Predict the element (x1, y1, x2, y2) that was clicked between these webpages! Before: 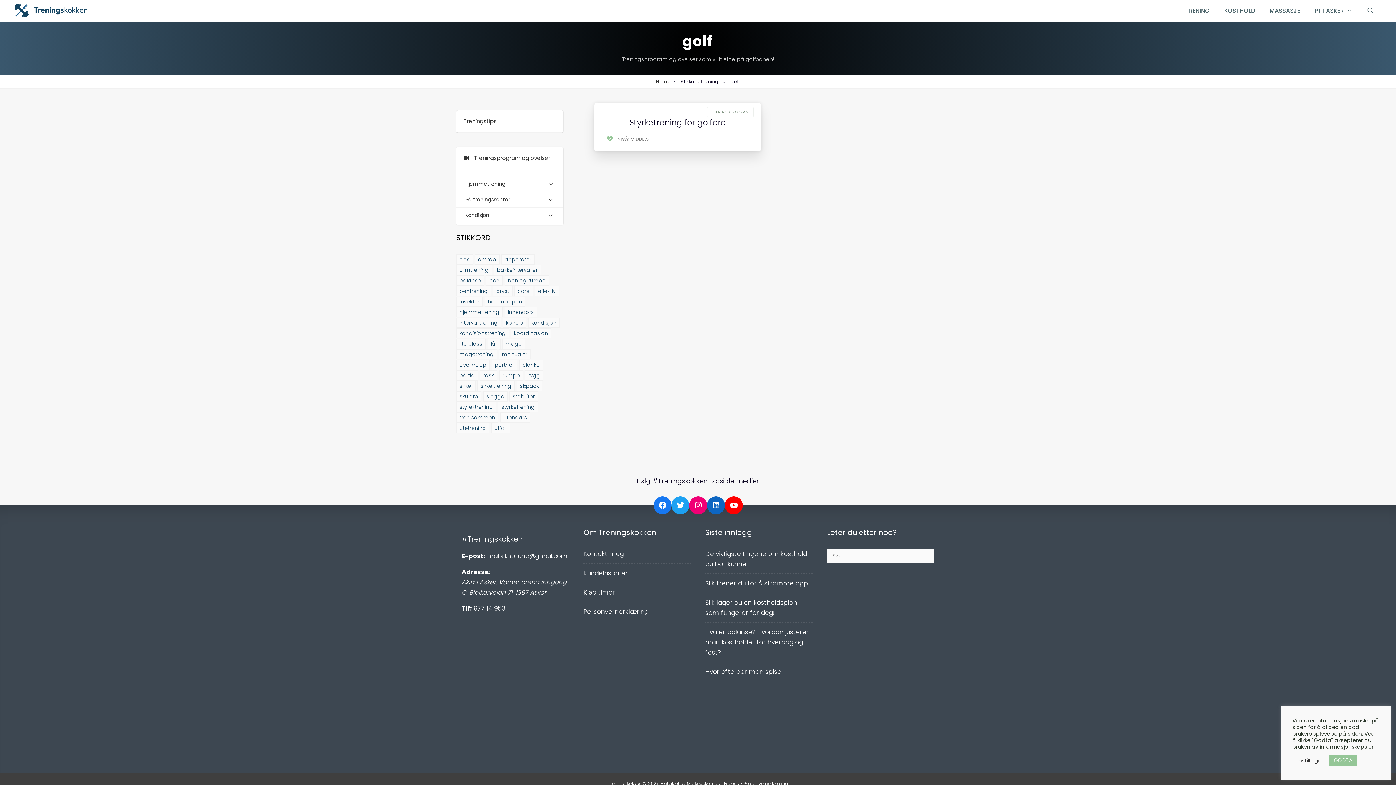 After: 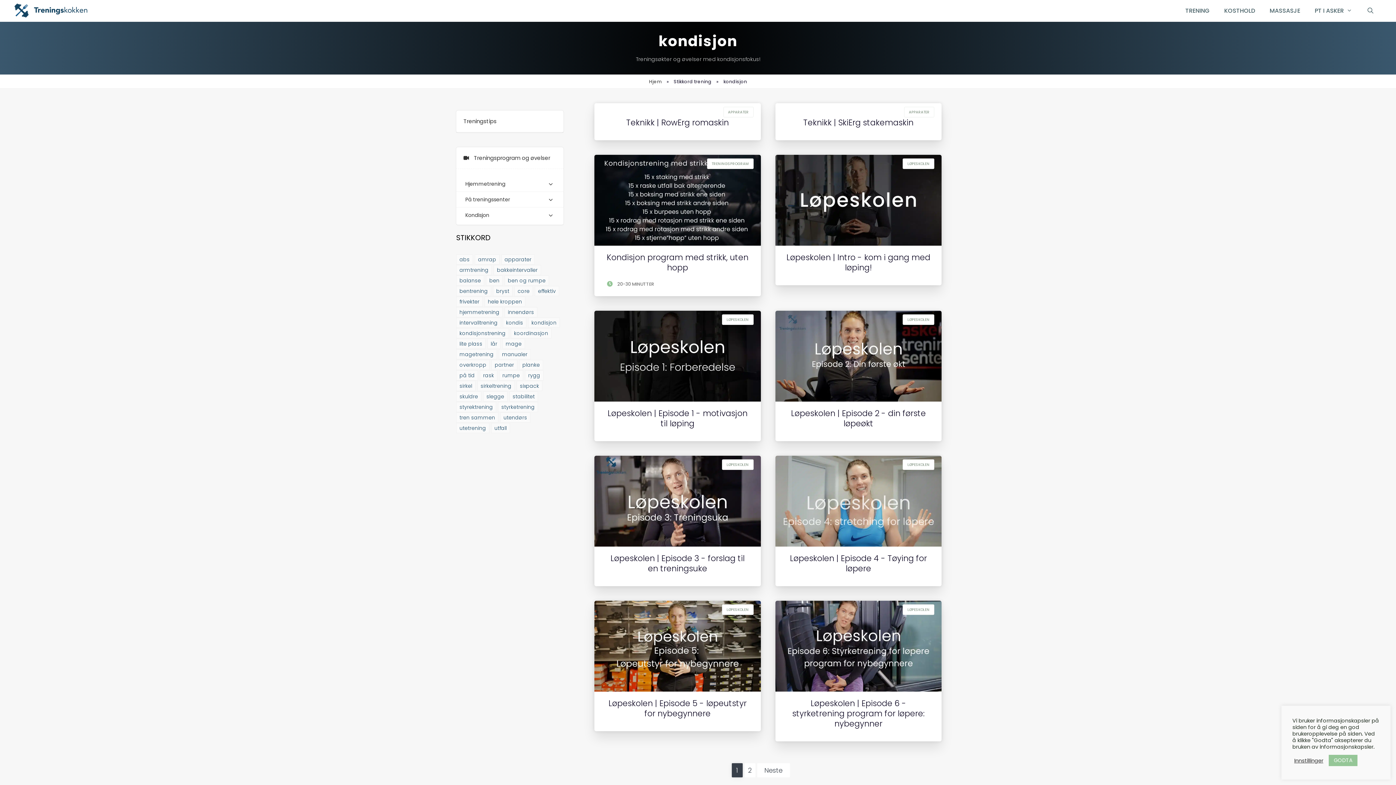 Action: label: kondisjon (17 elementer) bbox: (528, 317, 560, 328)